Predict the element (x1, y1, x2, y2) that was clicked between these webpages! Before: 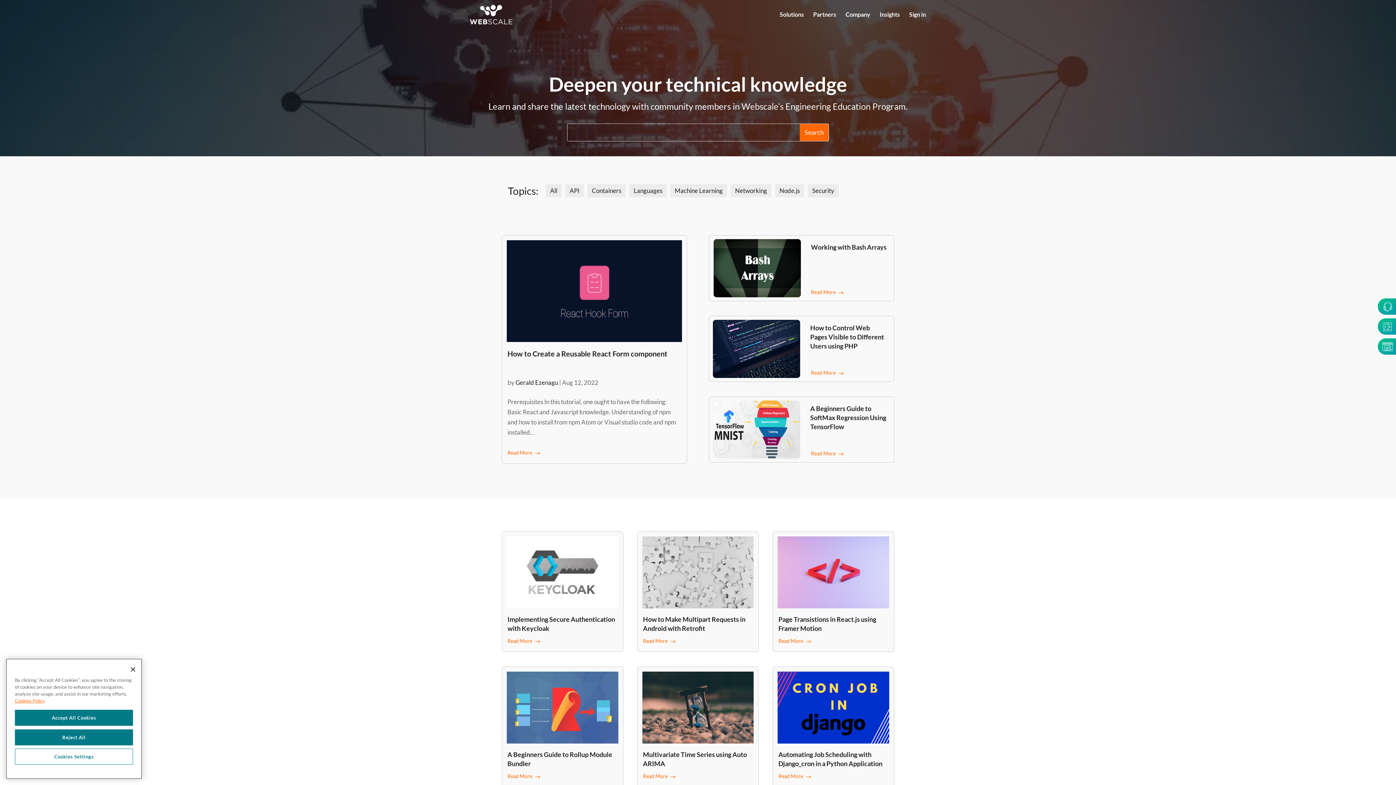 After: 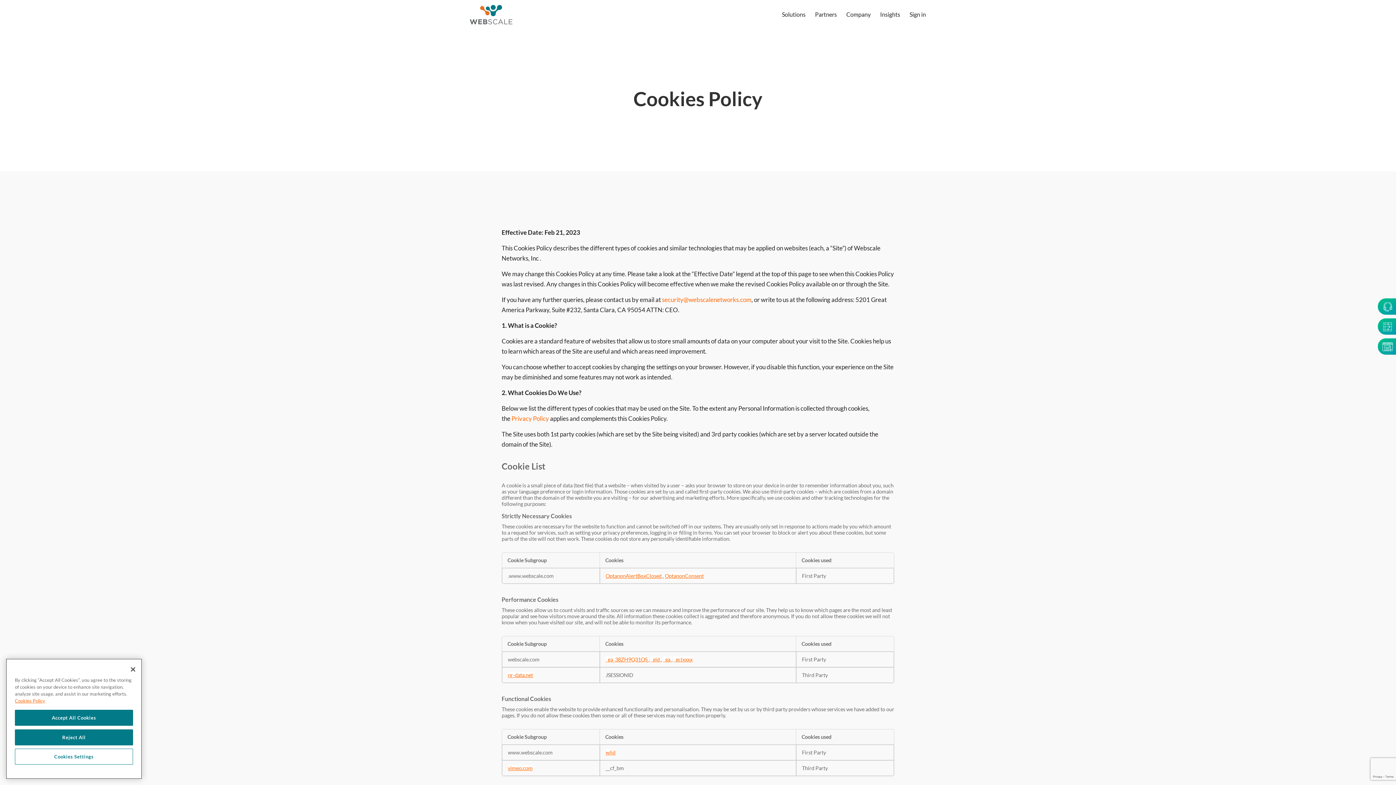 Action: label: More information about your privacy bbox: (14, 698, 45, 704)